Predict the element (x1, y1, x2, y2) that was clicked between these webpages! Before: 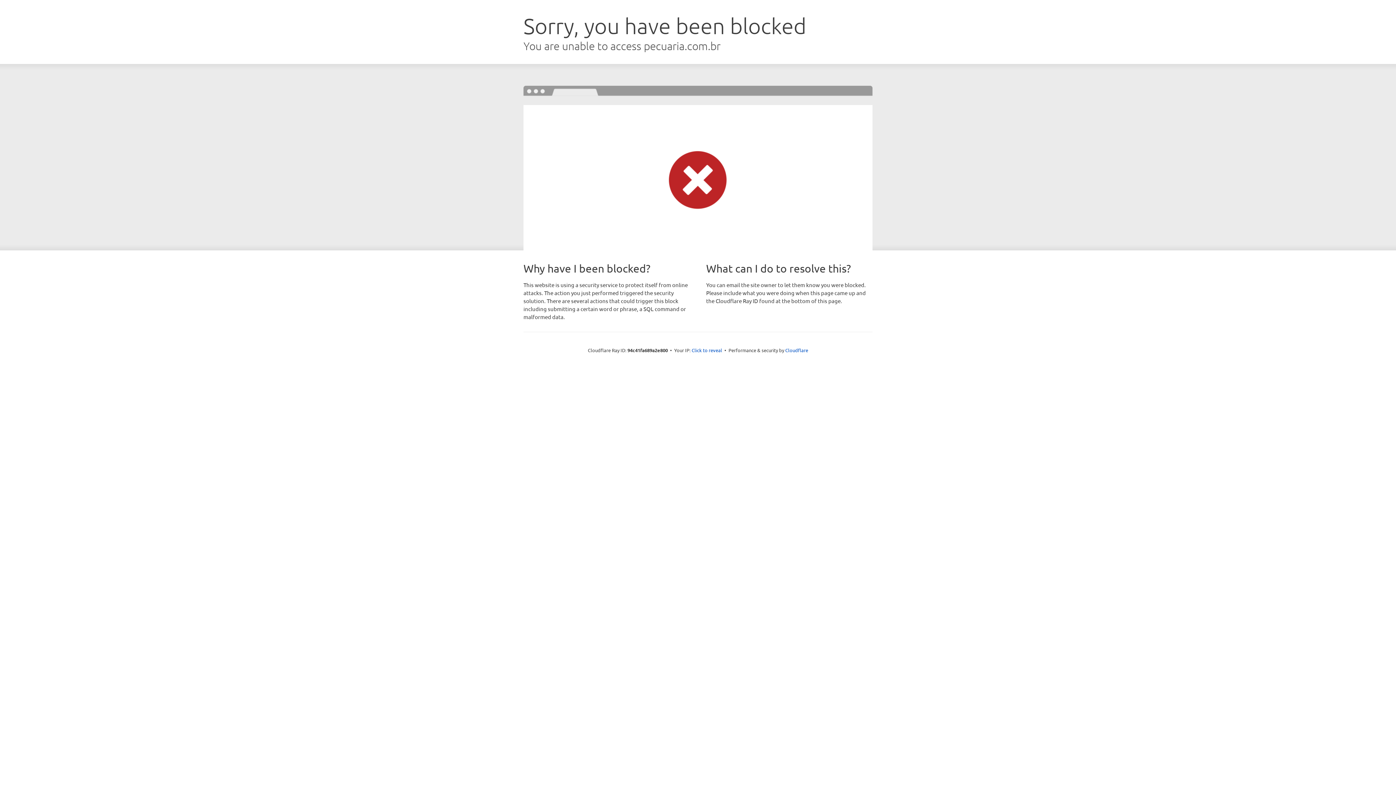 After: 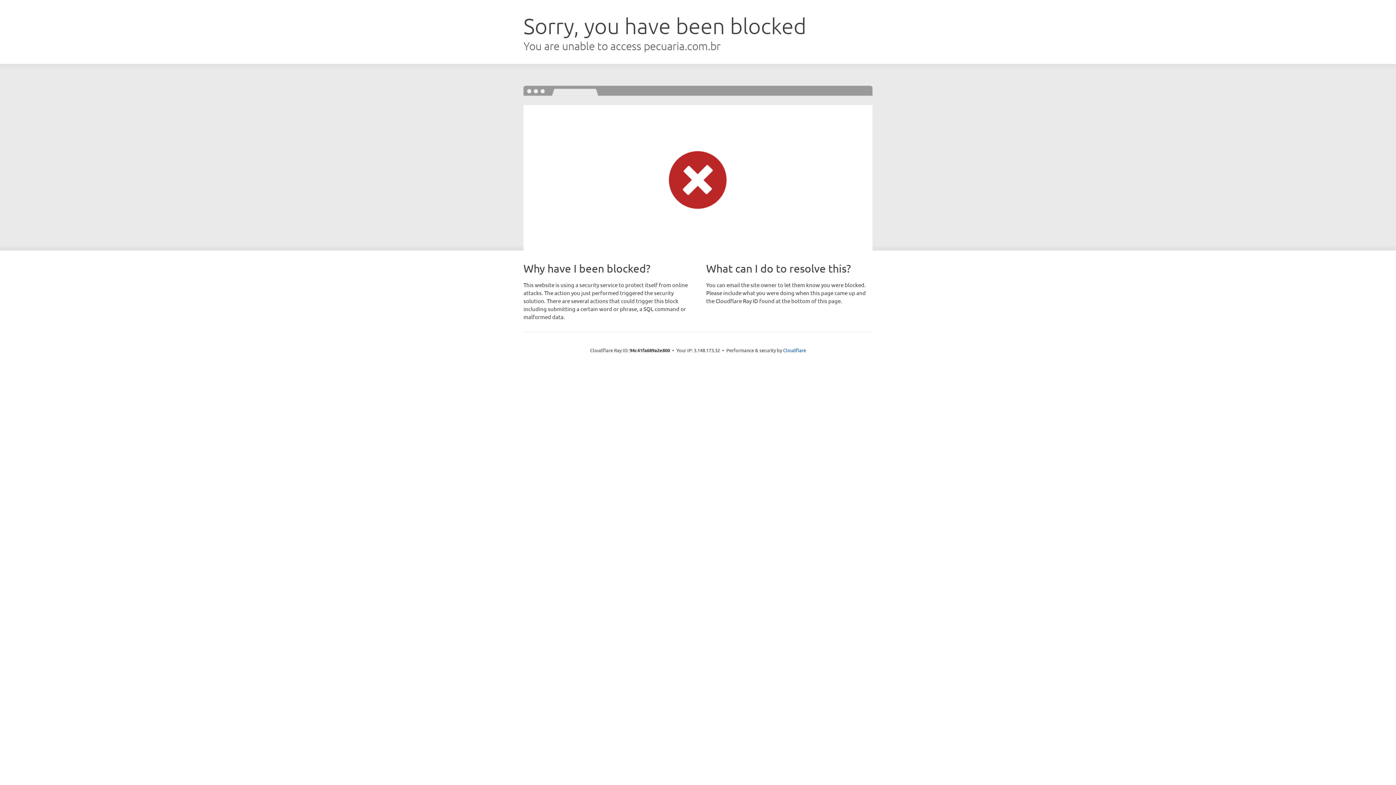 Action: label: Click to reveal bbox: (691, 346, 722, 353)